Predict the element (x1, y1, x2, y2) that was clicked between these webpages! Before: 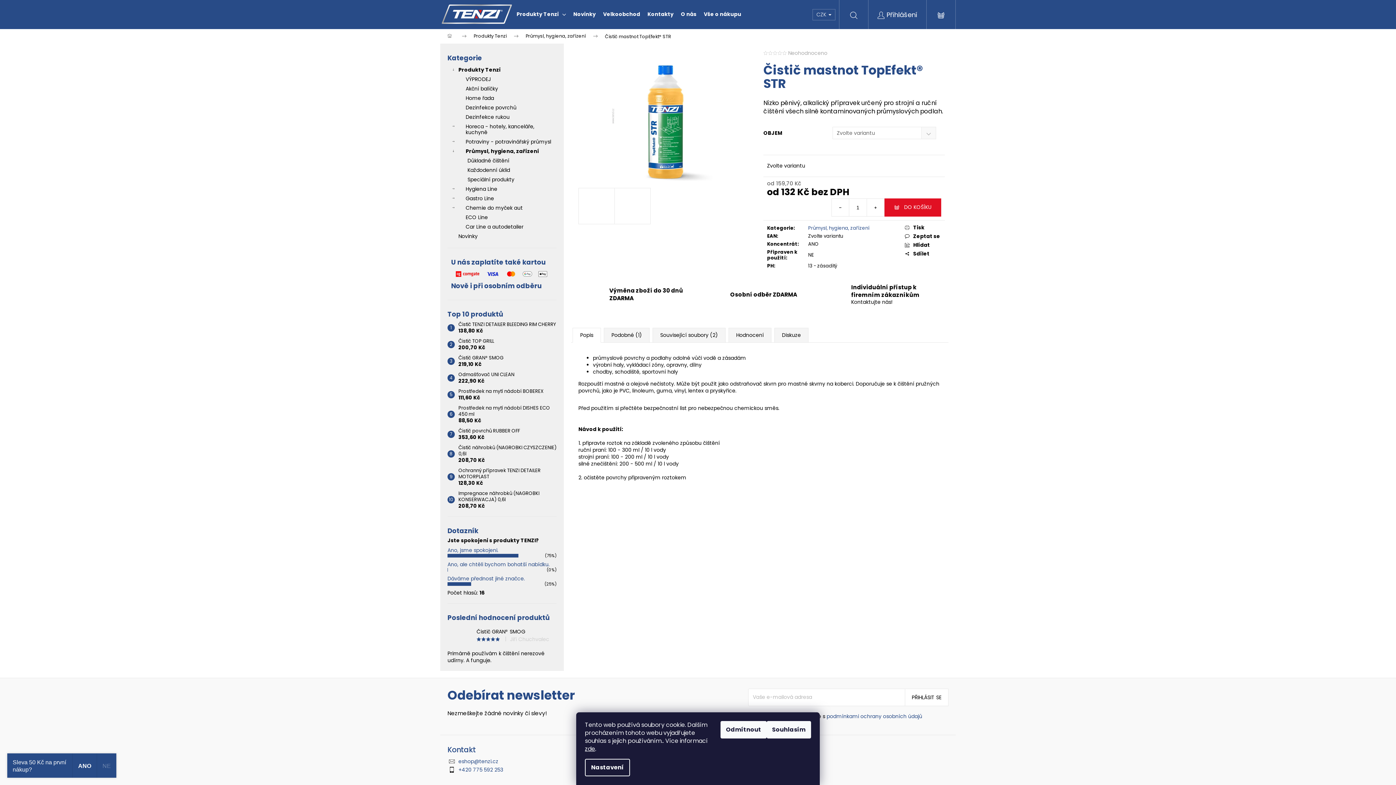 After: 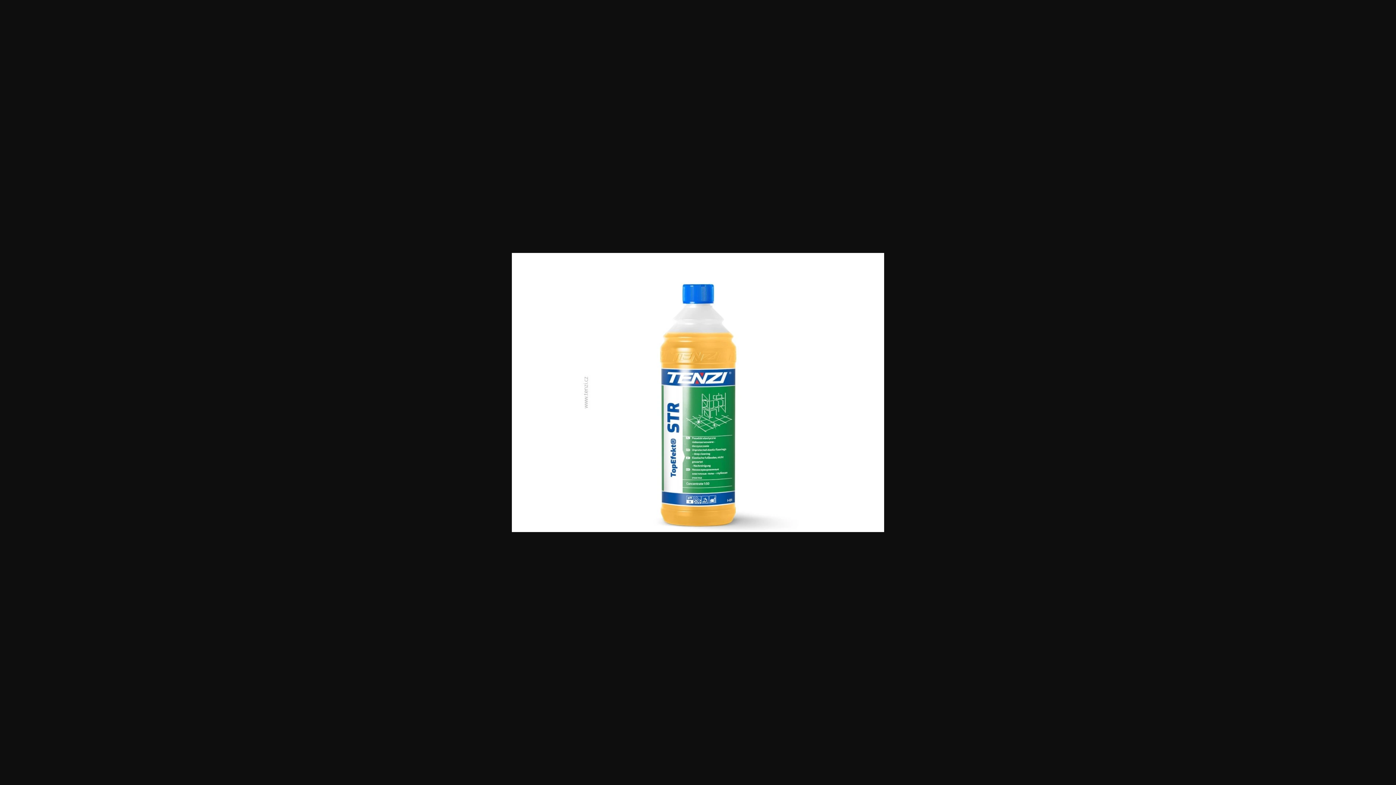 Action: bbox: (578, 188, 614, 224)